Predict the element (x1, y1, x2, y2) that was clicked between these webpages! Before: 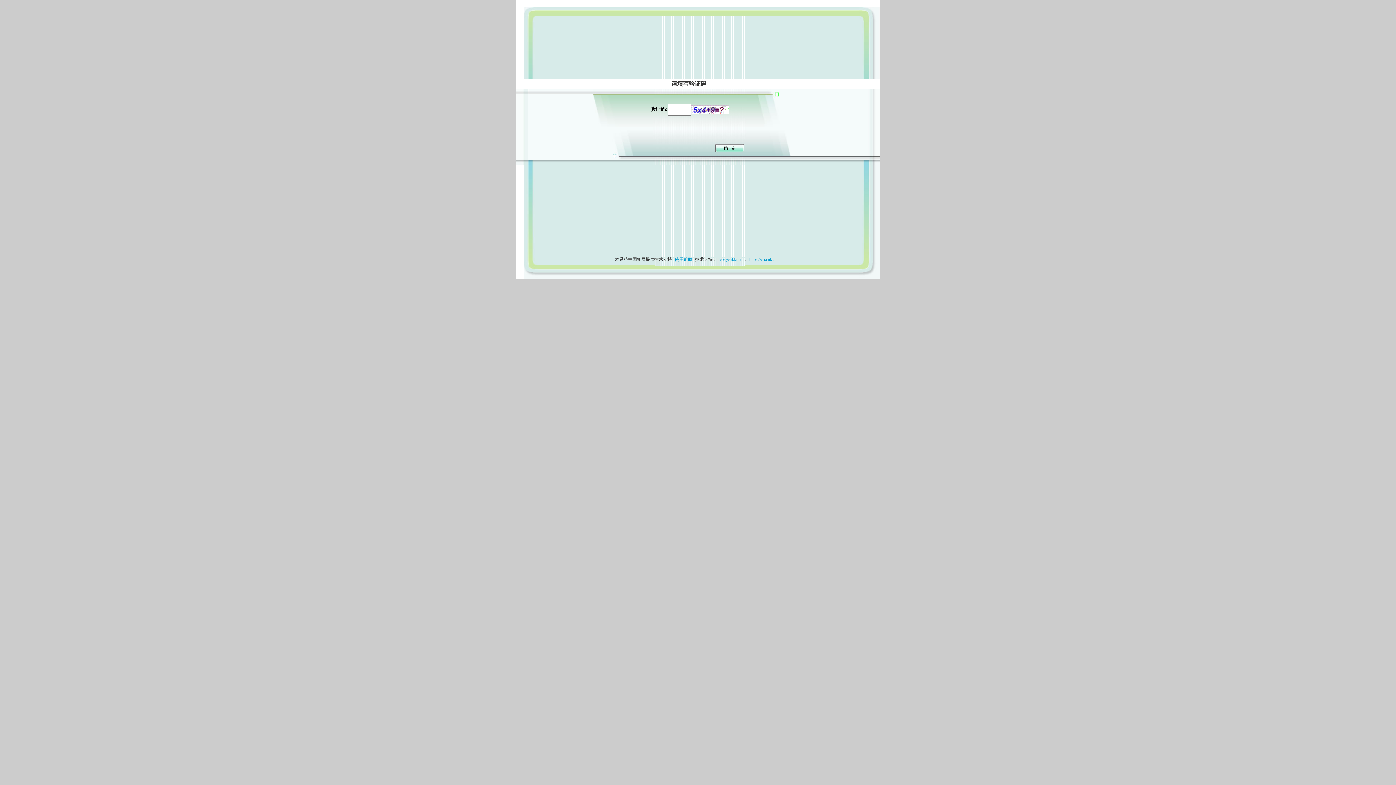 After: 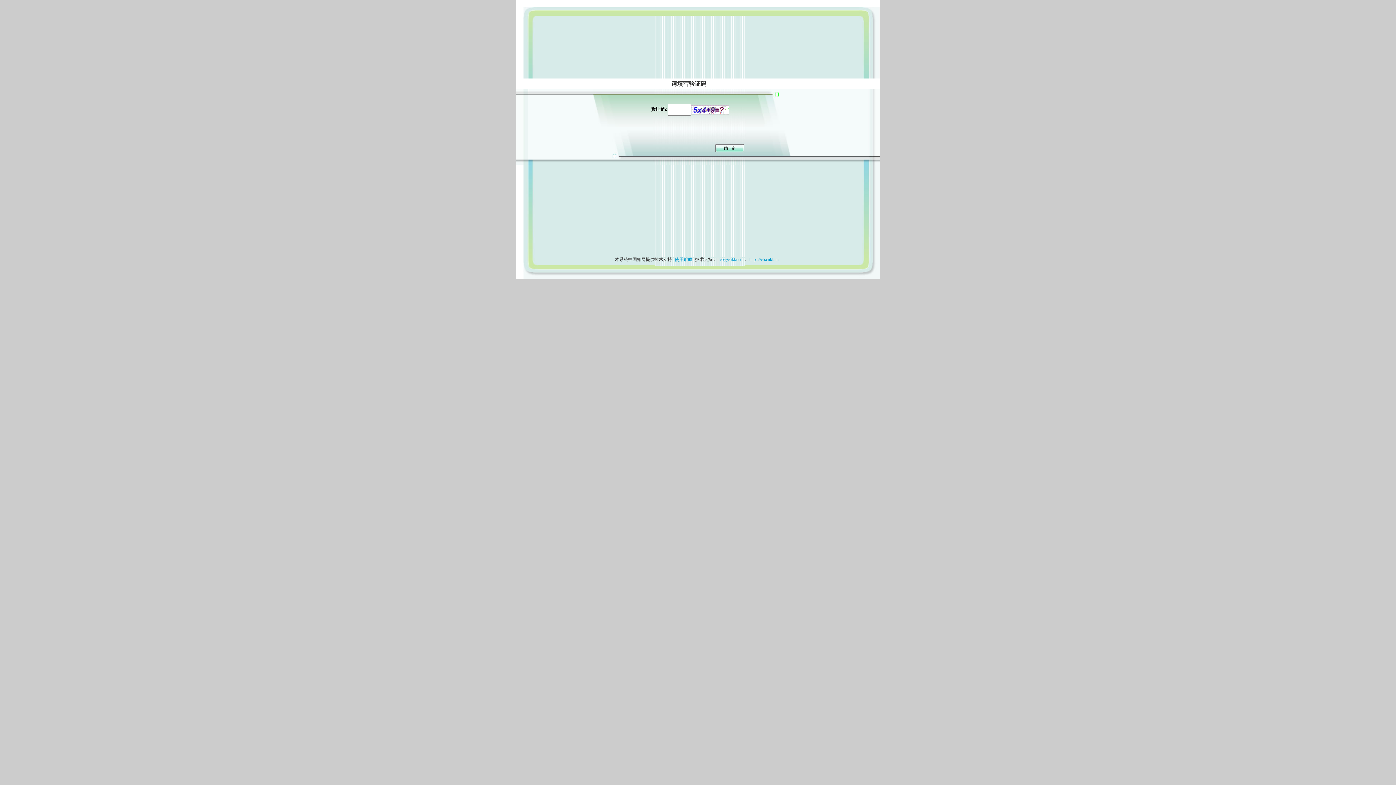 Action: label: 使用帮助 bbox: (673, 257, 694, 262)